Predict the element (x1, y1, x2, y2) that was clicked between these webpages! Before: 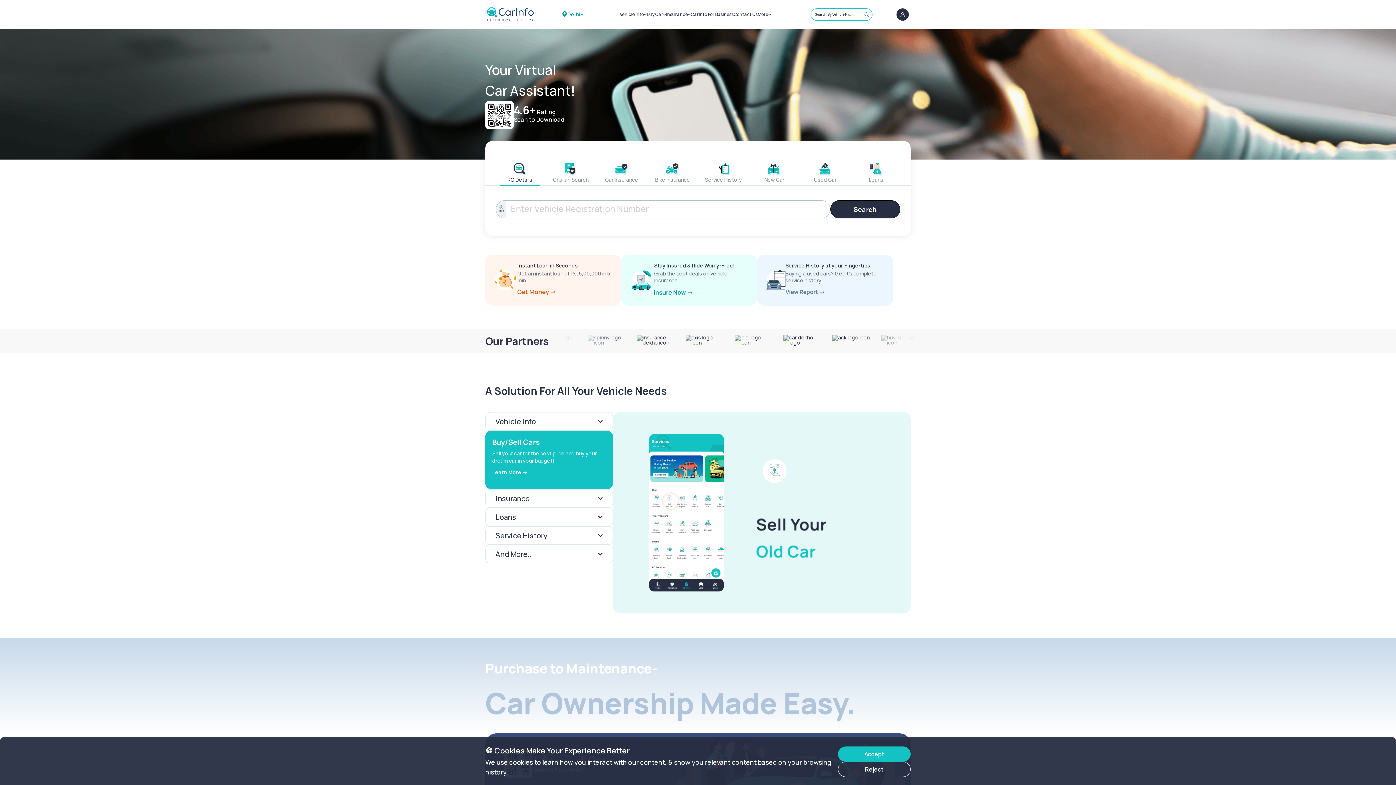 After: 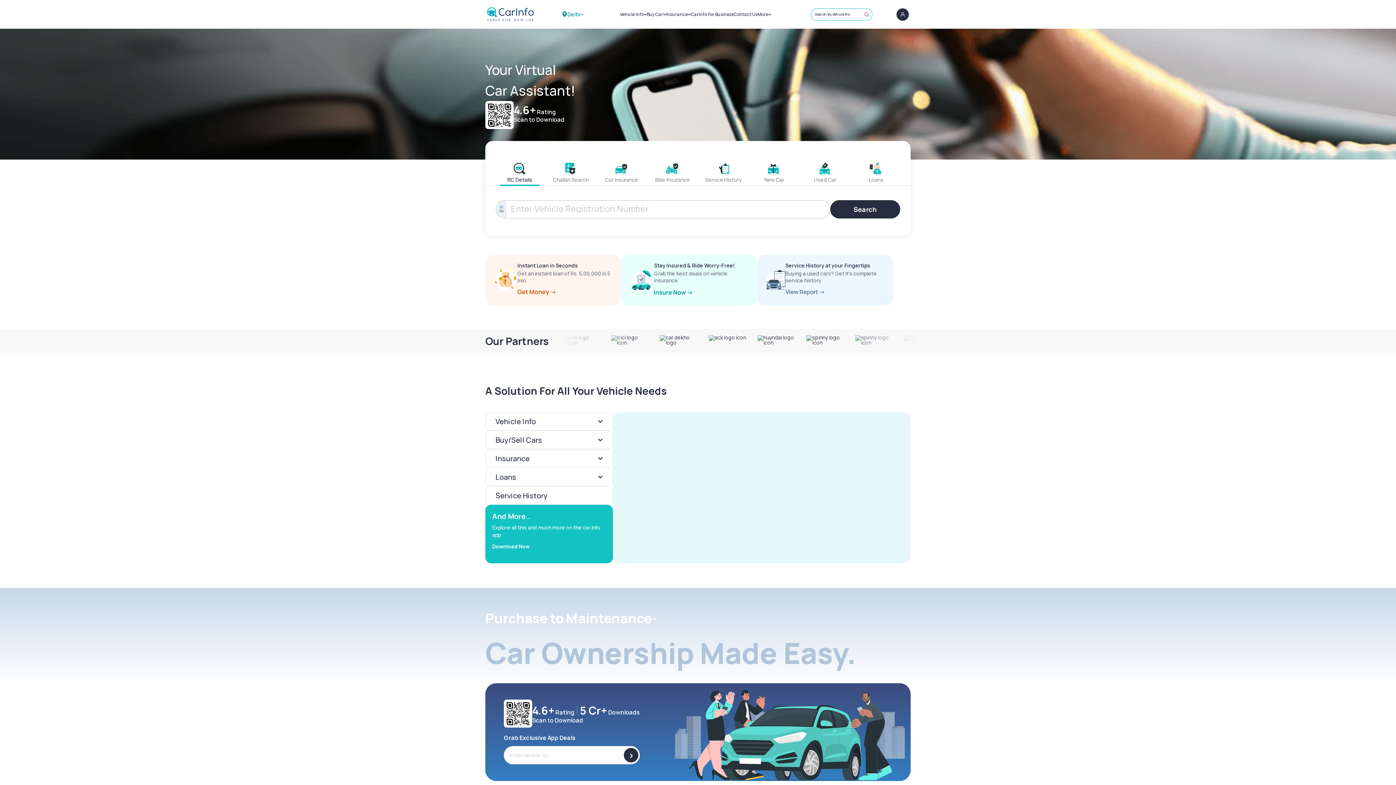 Action: bbox: (838, 762, 910, 777) label: Reject